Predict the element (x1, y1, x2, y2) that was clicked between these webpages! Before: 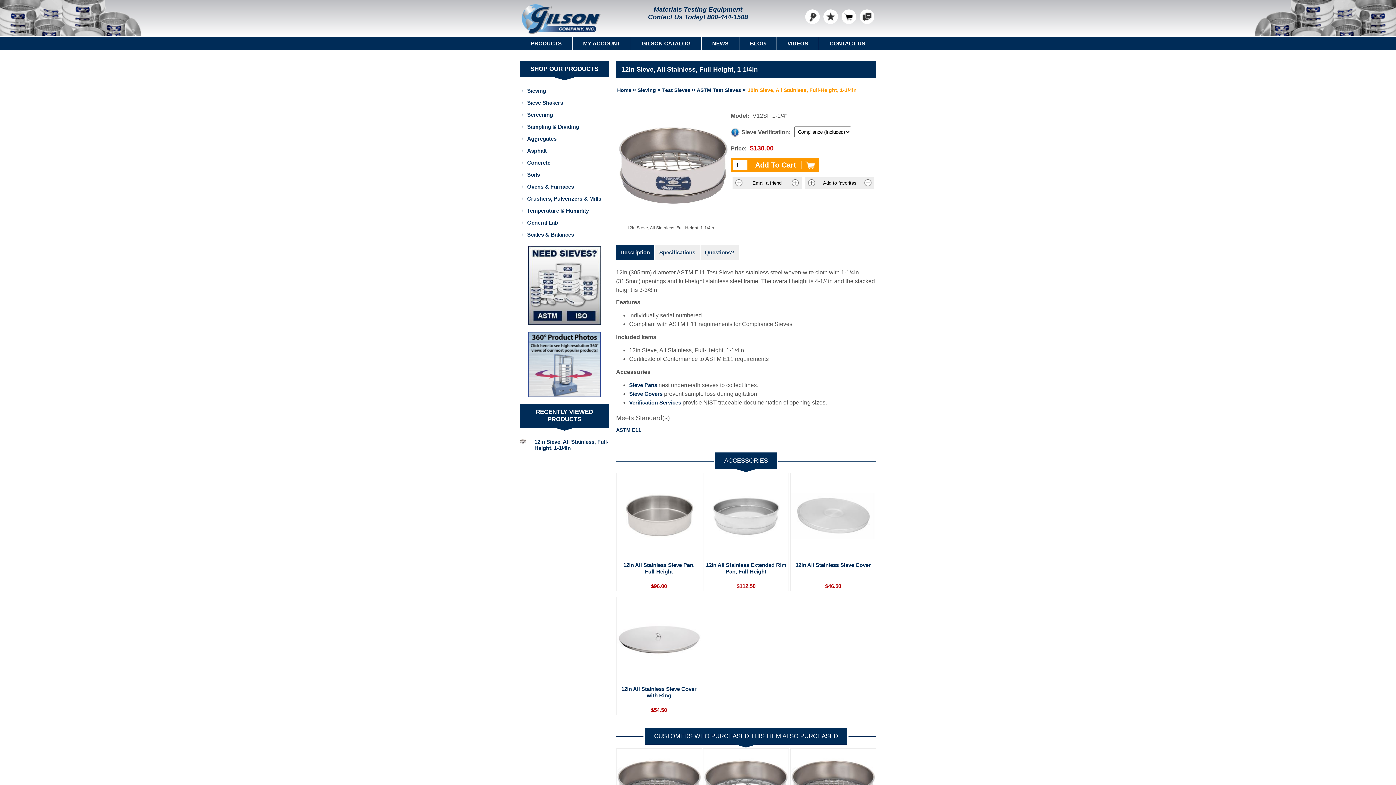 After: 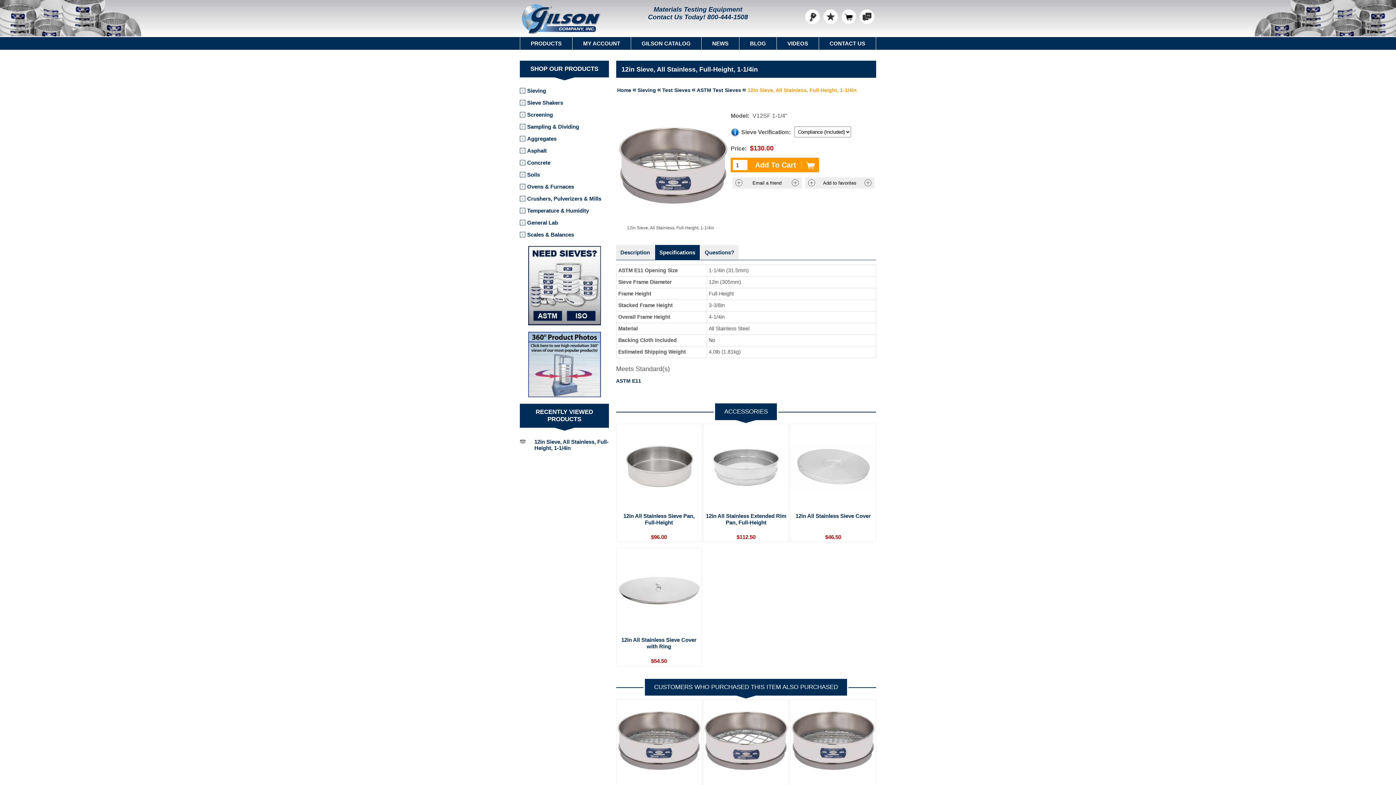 Action: bbox: (655, 245, 699, 260) label: Specifications